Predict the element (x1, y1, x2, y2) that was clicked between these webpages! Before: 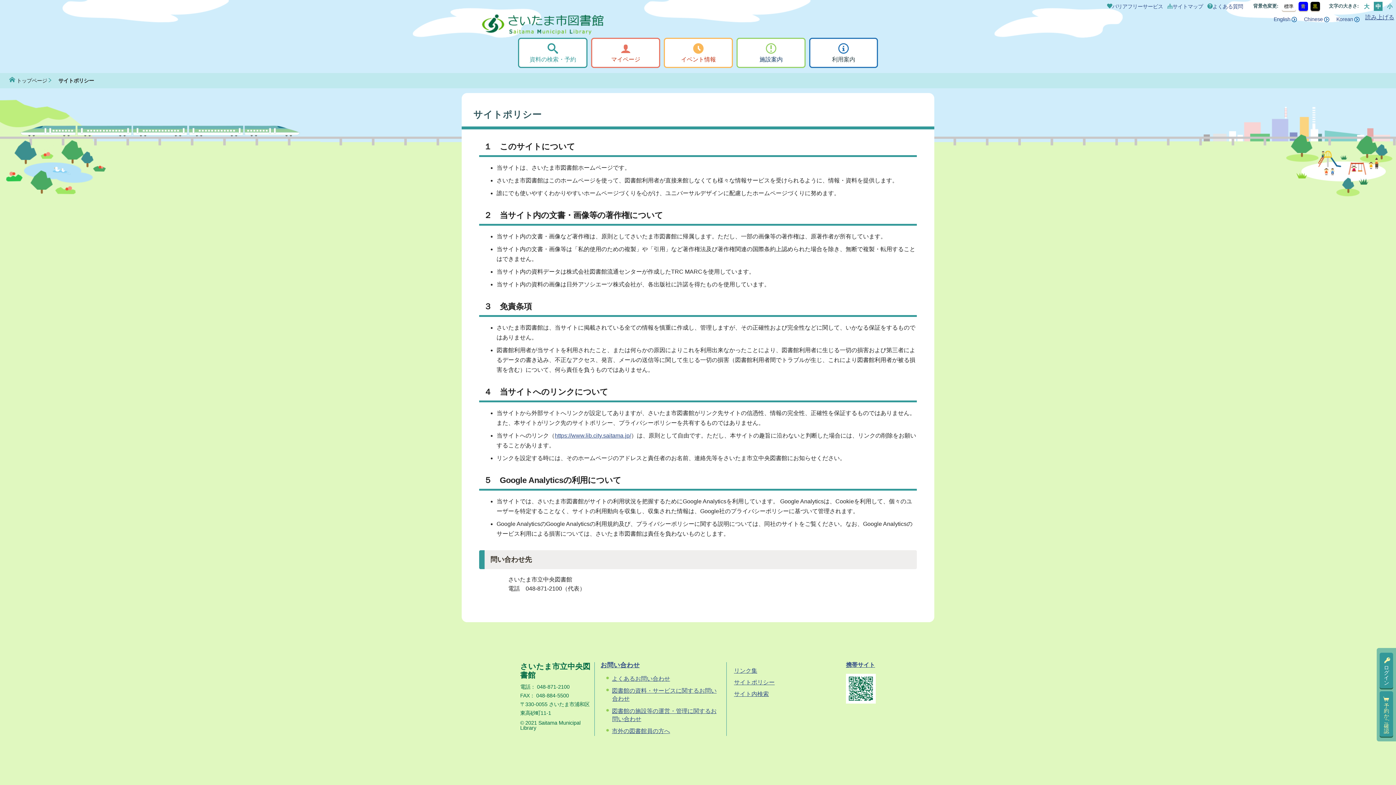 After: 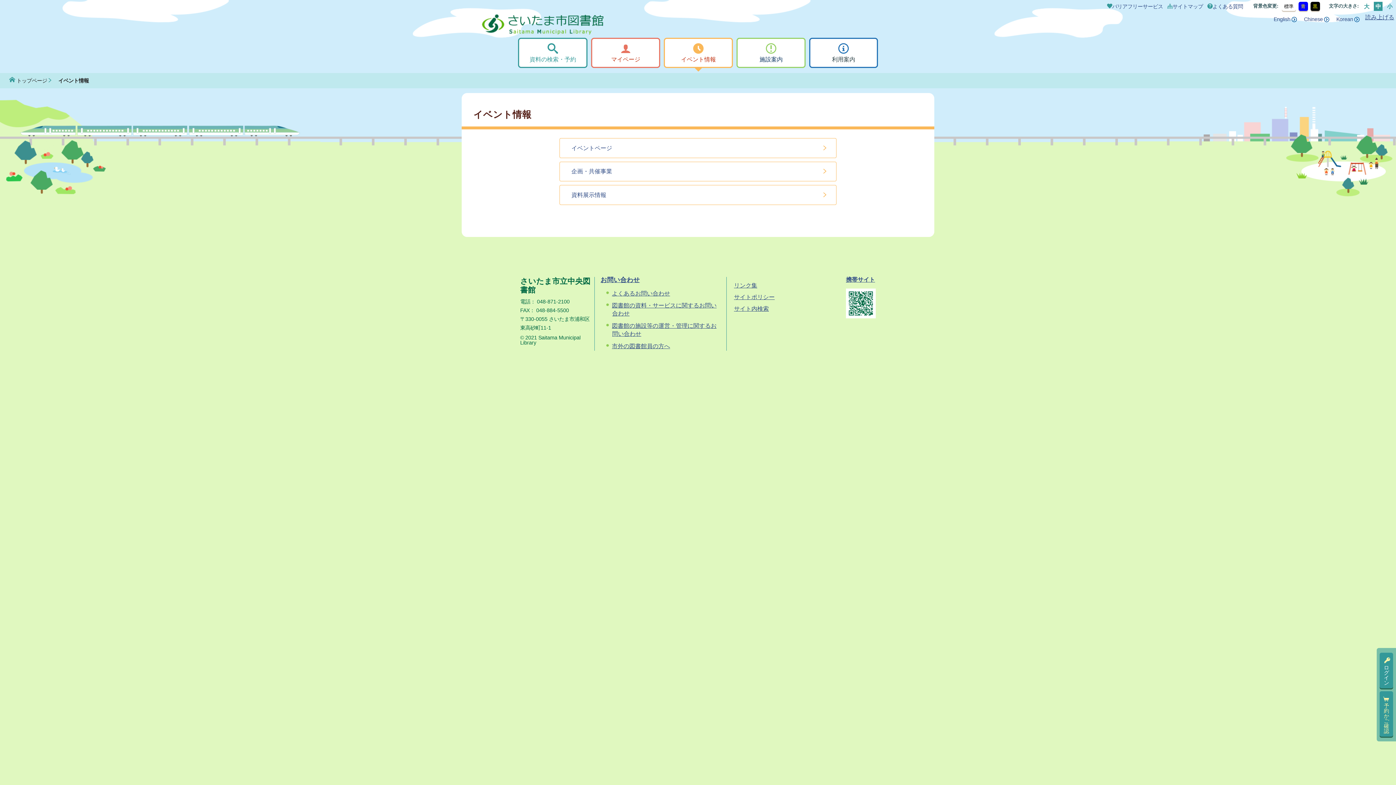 Action: bbox: (664, 37, 733, 68) label: イベント情報